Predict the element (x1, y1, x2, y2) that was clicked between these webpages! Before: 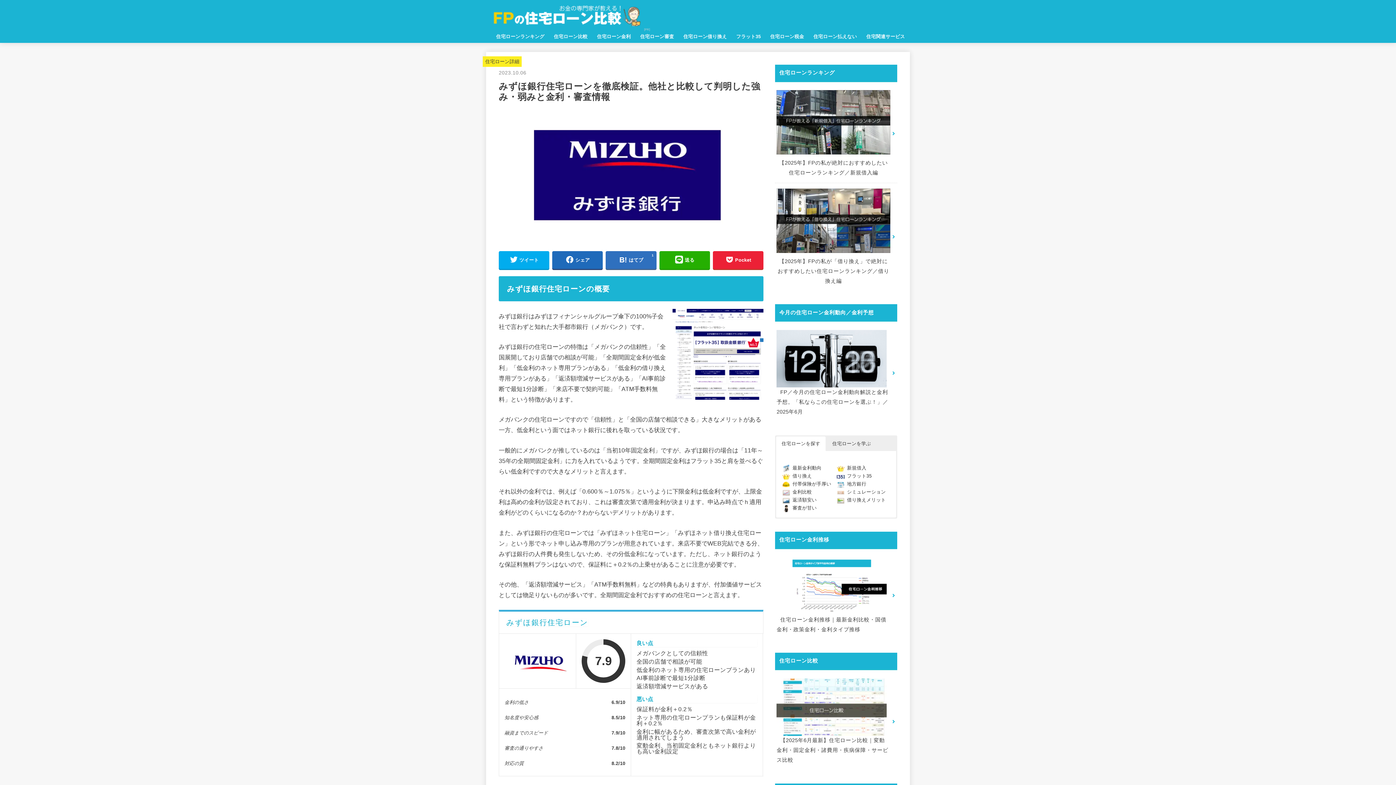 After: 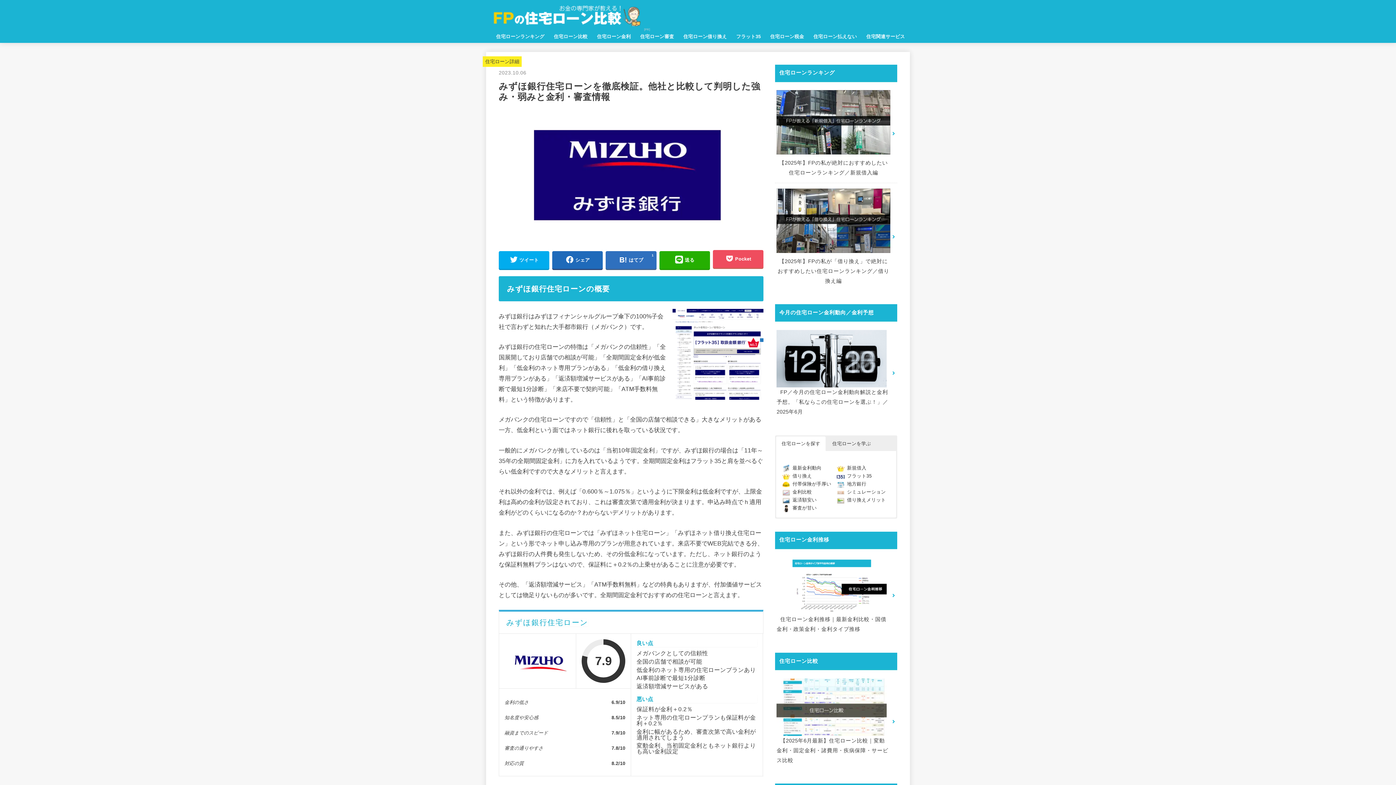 Action: label: Pocket bbox: (713, 251, 763, 269)